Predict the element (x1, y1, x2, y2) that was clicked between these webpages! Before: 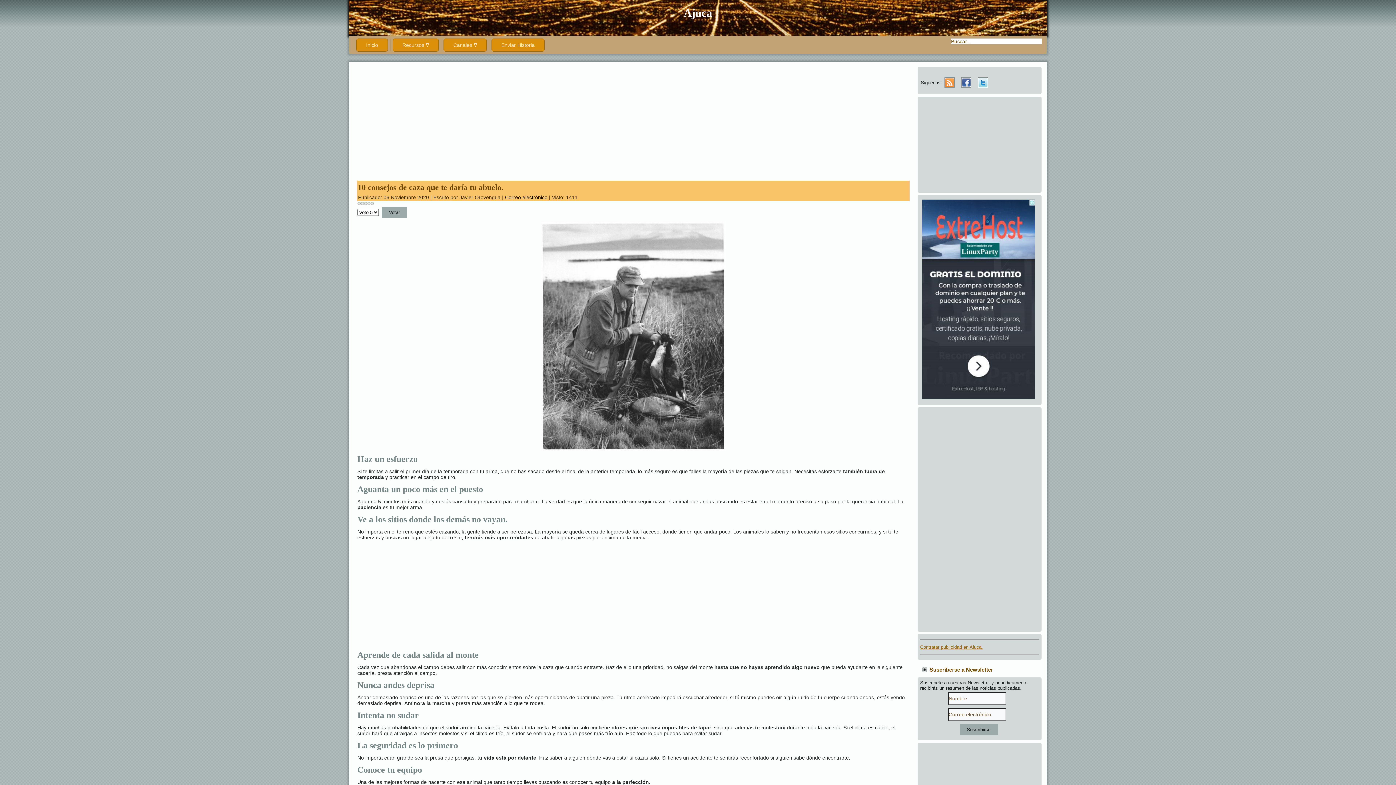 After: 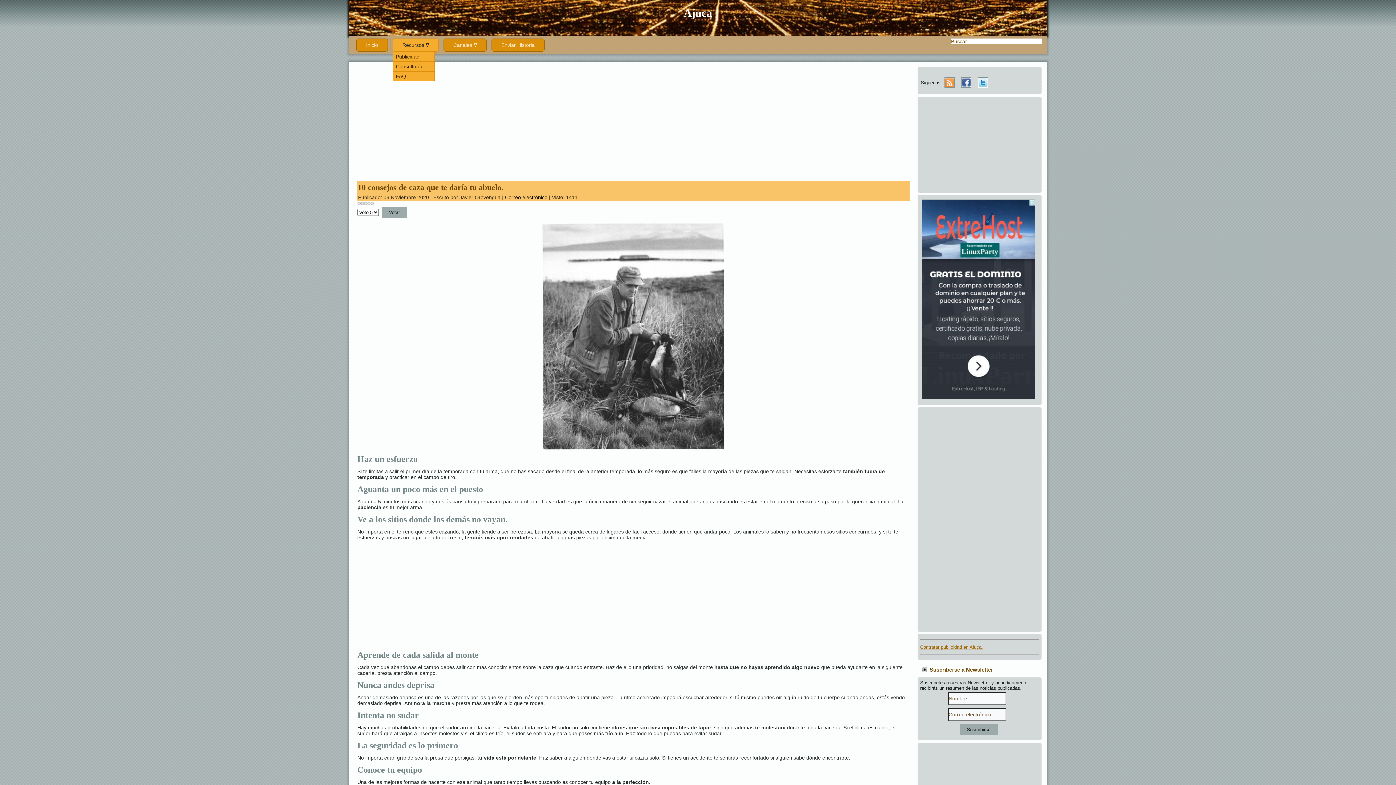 Action: label: Recursos ∇ bbox: (392, 38, 438, 51)